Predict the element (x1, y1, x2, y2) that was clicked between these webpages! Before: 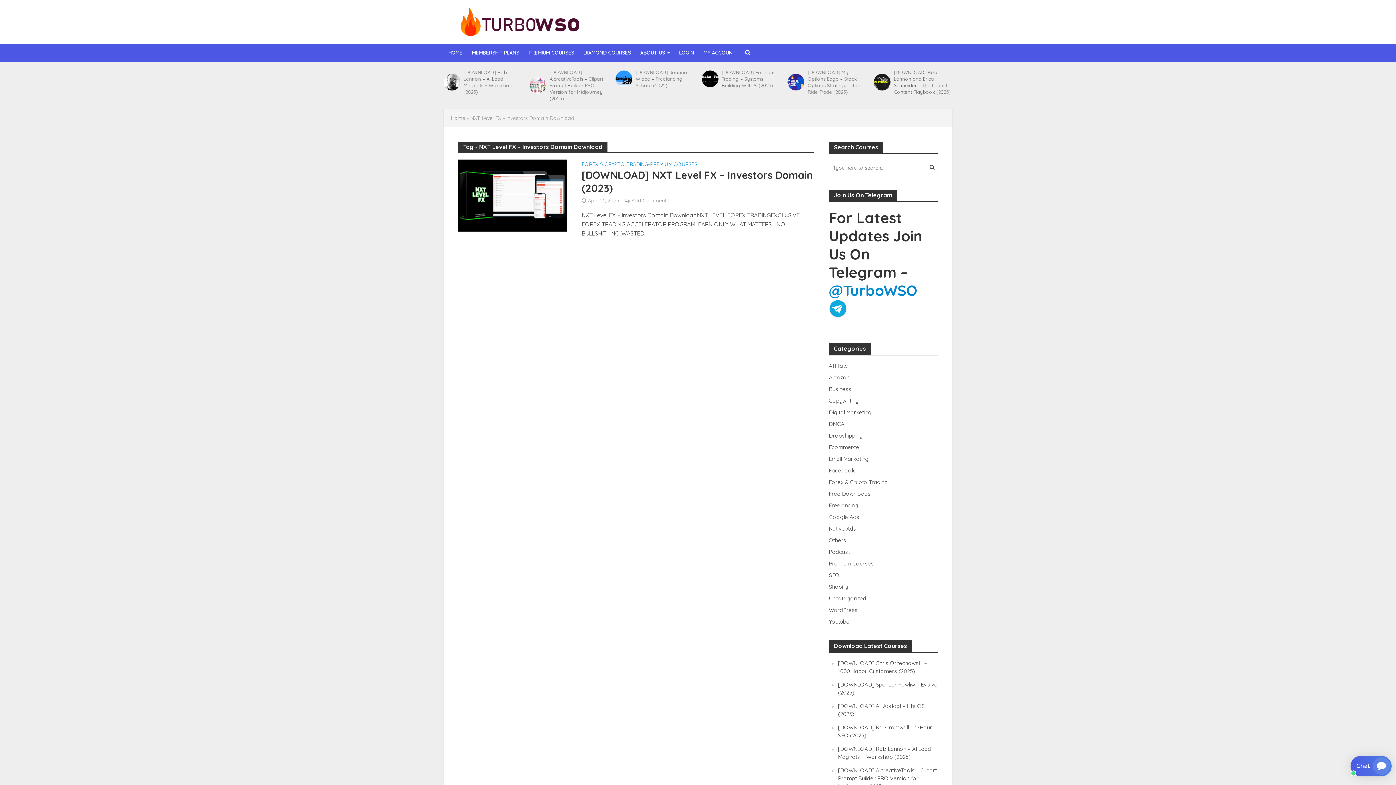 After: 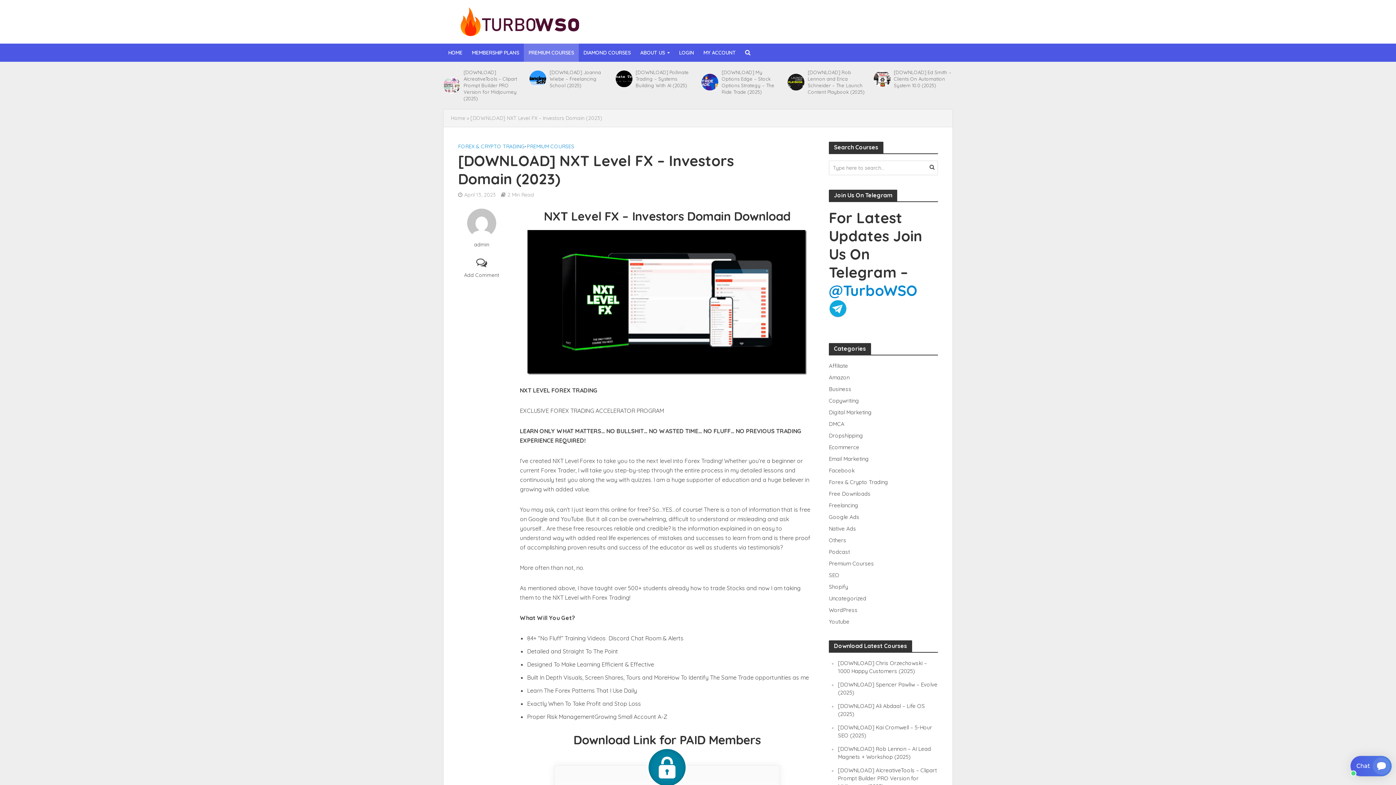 Action: bbox: (631, 197, 666, 205) label: Add Comment